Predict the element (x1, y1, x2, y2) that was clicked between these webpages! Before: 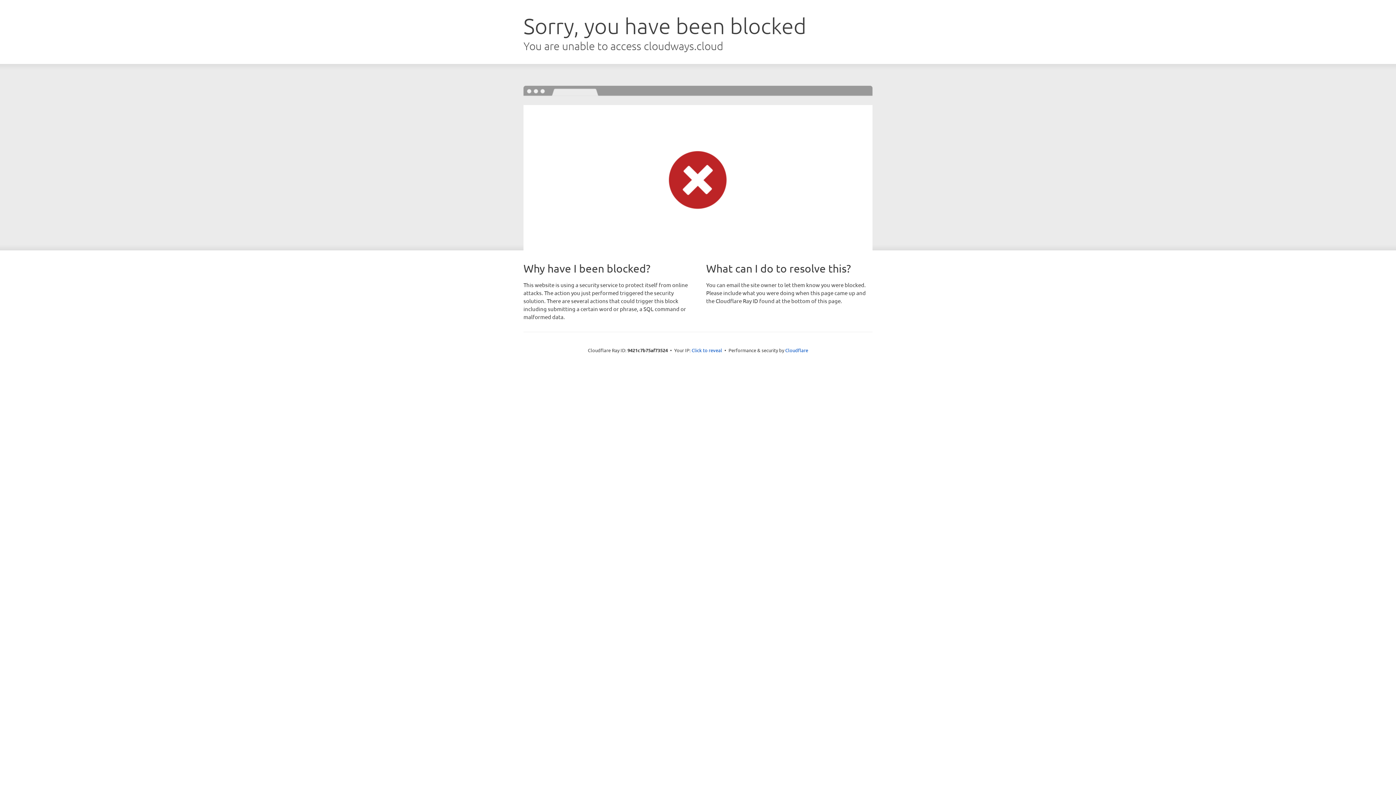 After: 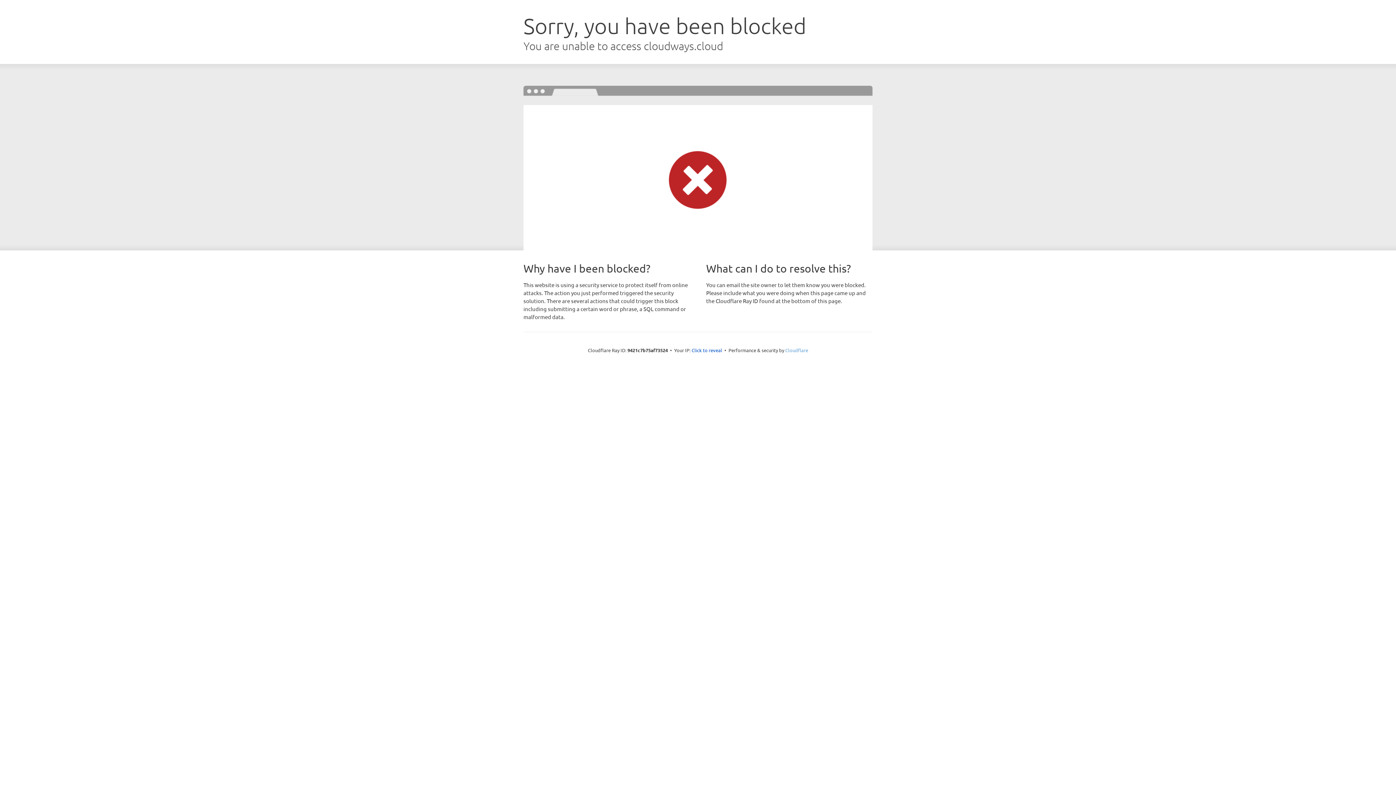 Action: label: Cloudflare bbox: (785, 347, 808, 353)